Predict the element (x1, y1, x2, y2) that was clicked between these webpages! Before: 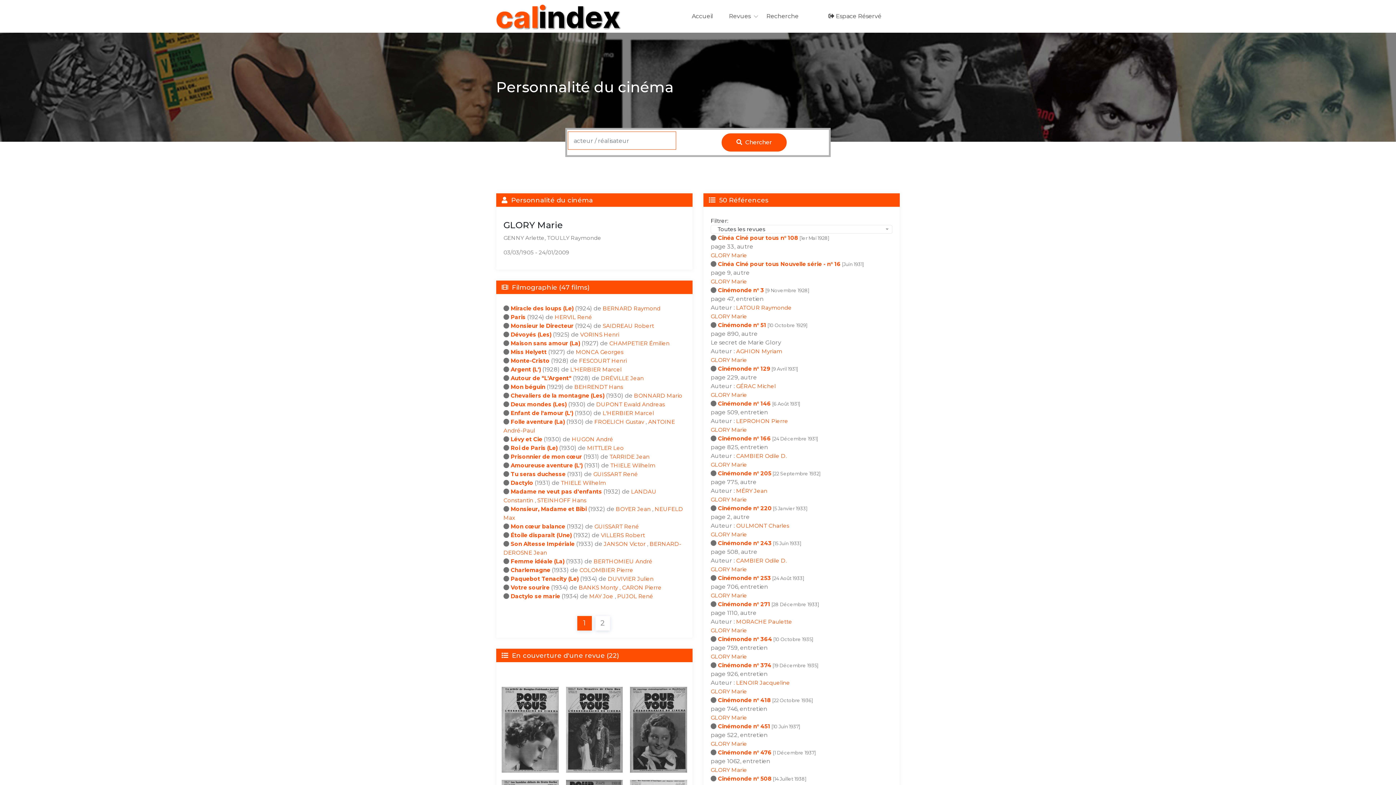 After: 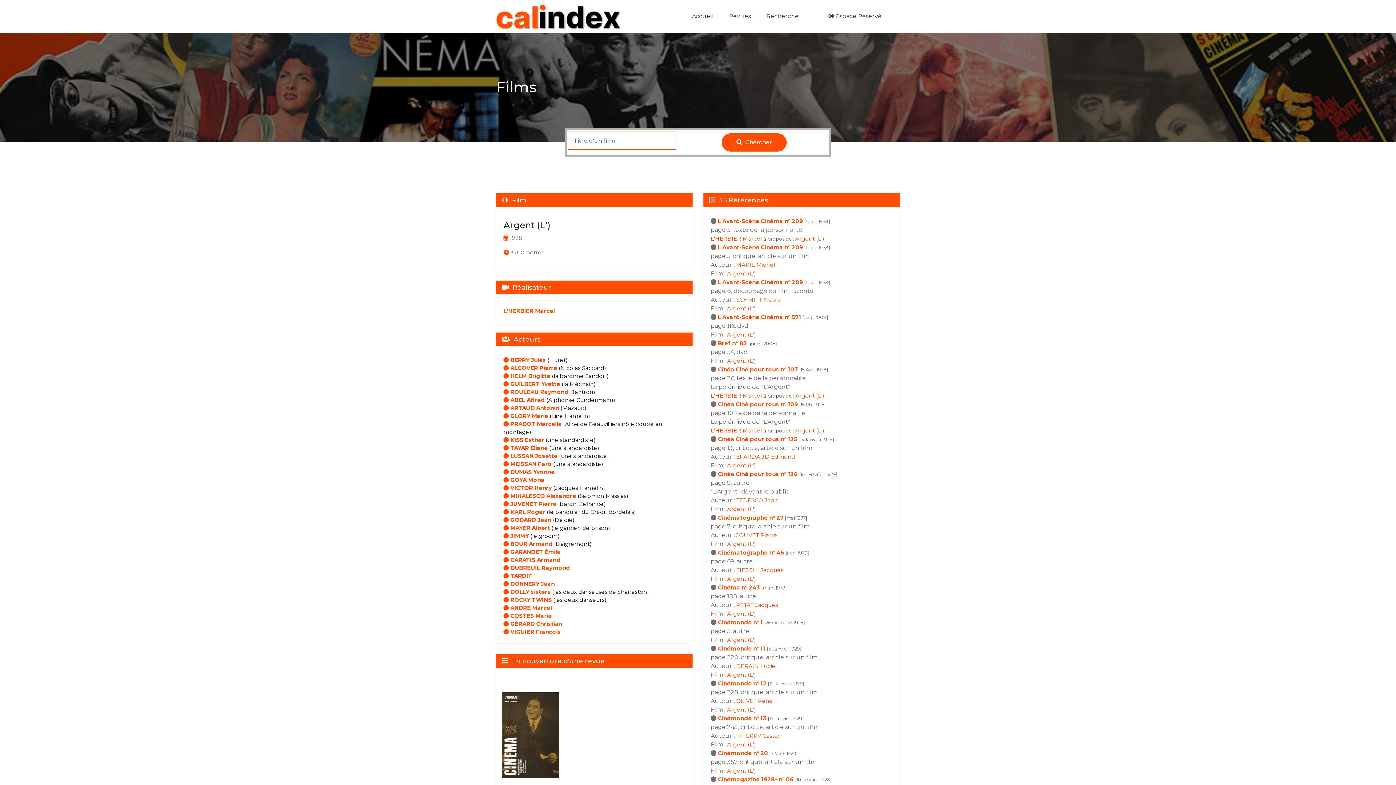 Action: bbox: (510, 366, 541, 373) label: Argent (L')